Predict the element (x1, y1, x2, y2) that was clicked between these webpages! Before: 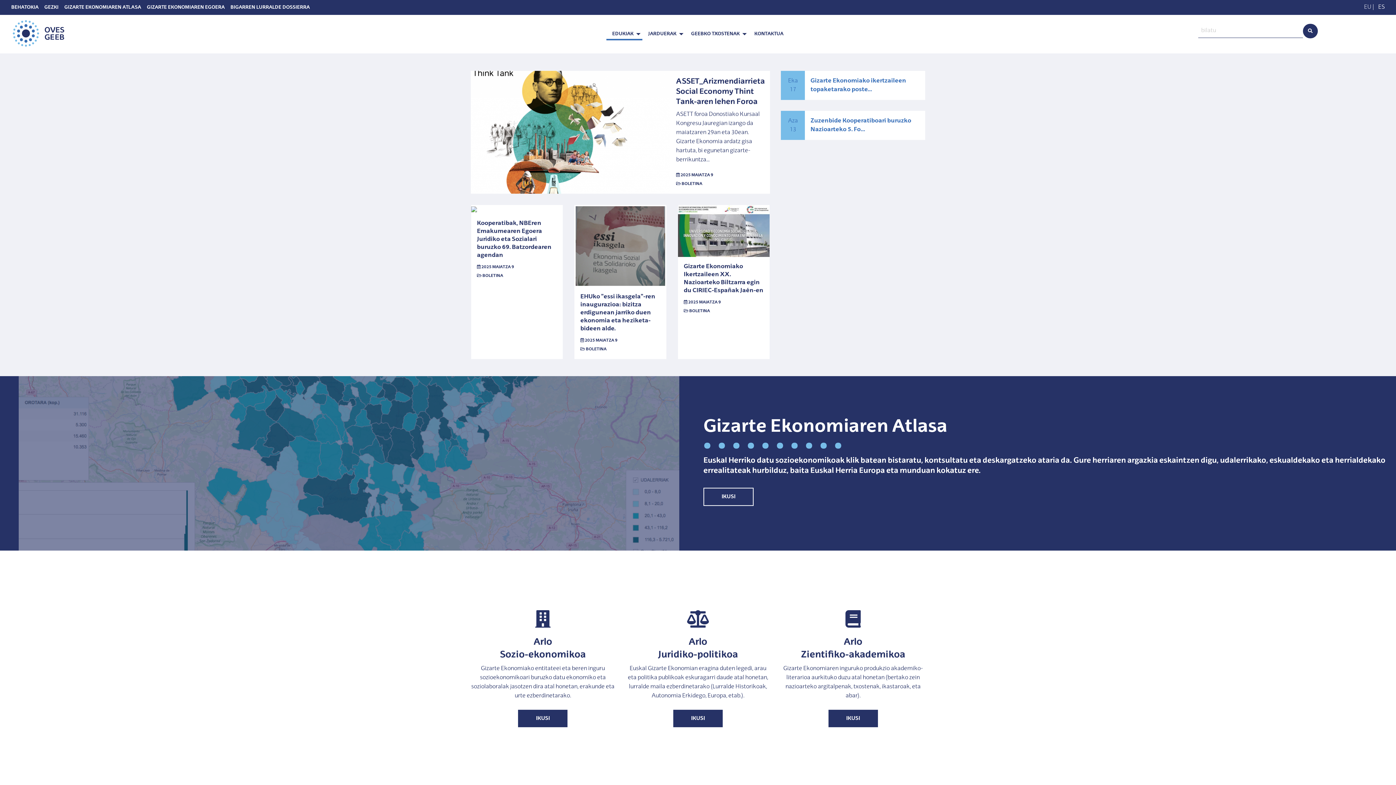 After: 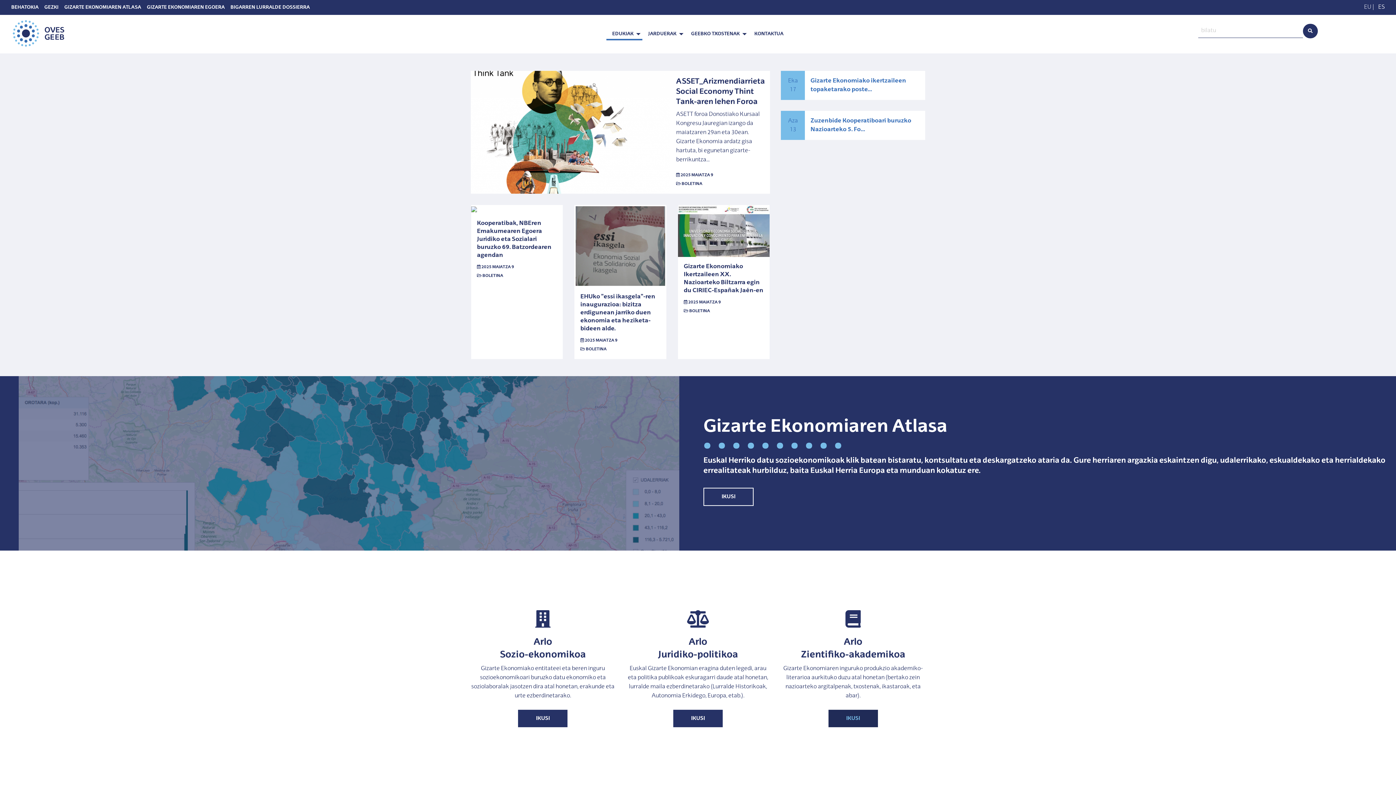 Action: bbox: (828, 710, 878, 727) label: IKUSI